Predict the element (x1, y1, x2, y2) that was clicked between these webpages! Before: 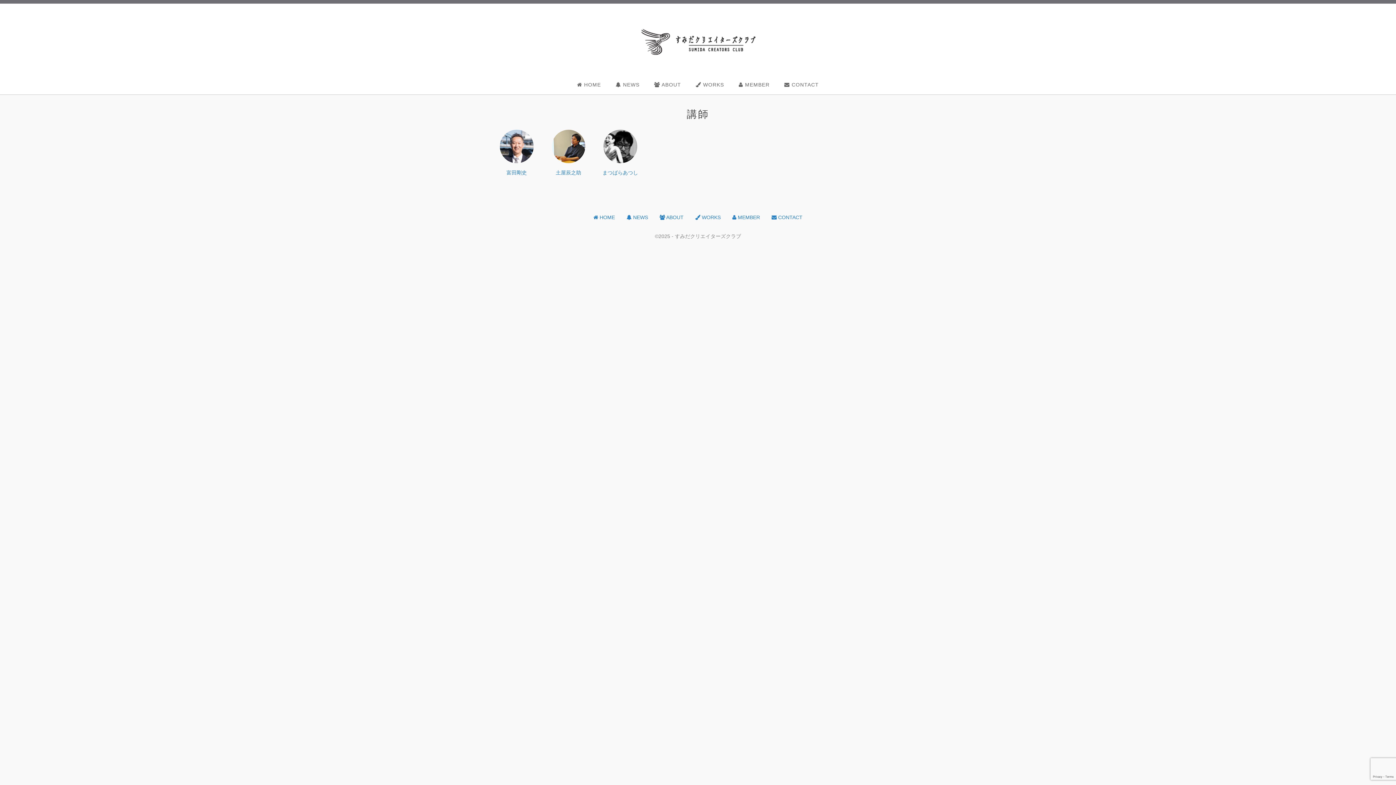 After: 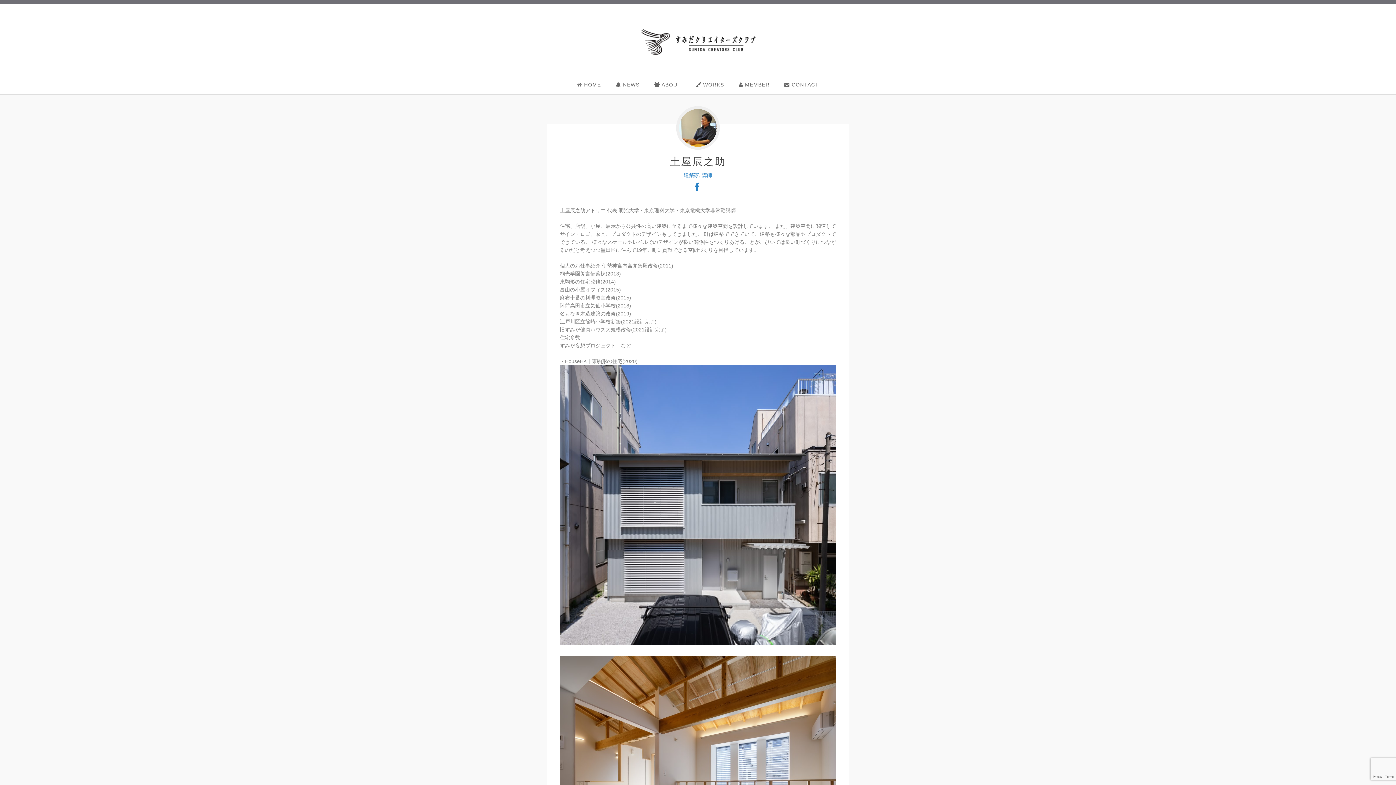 Action: bbox: (546, 143, 590, 148)